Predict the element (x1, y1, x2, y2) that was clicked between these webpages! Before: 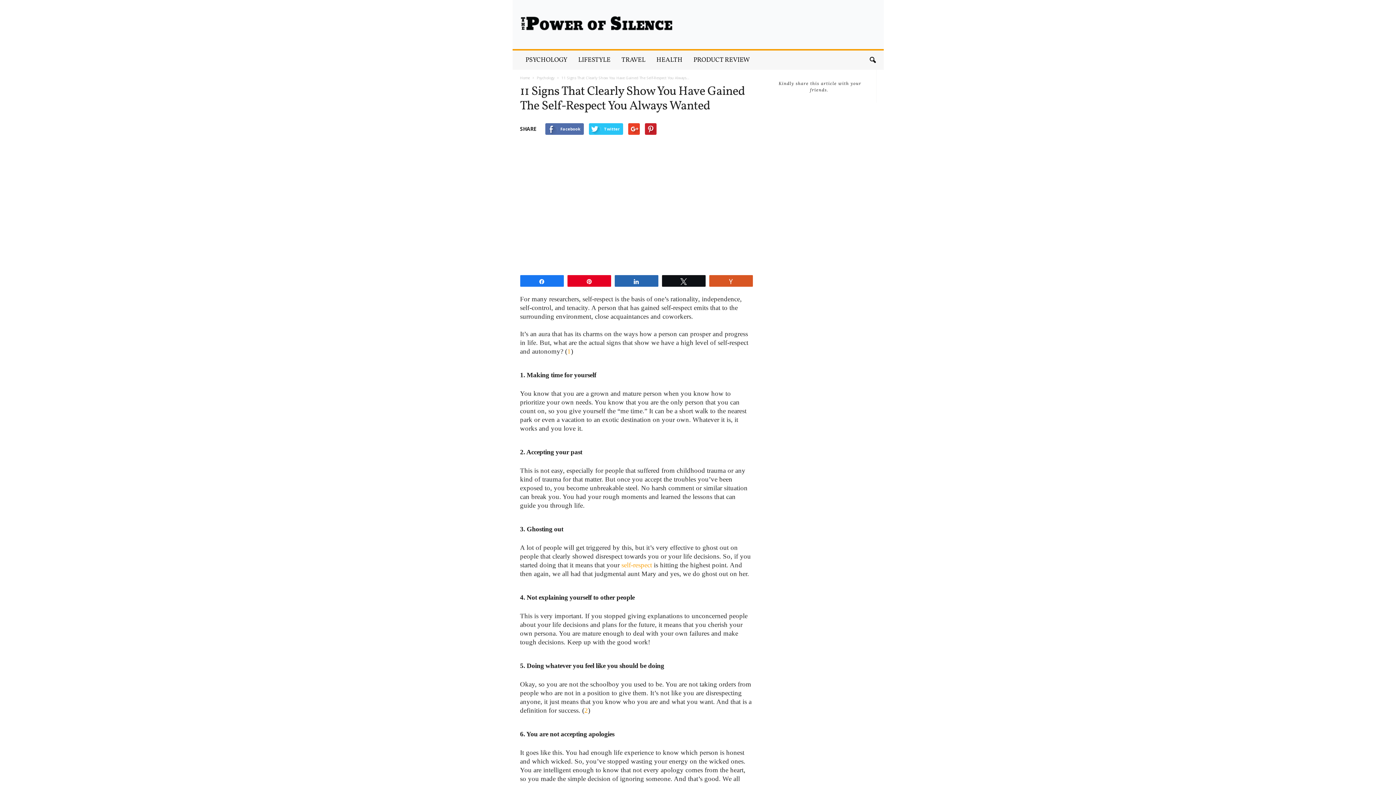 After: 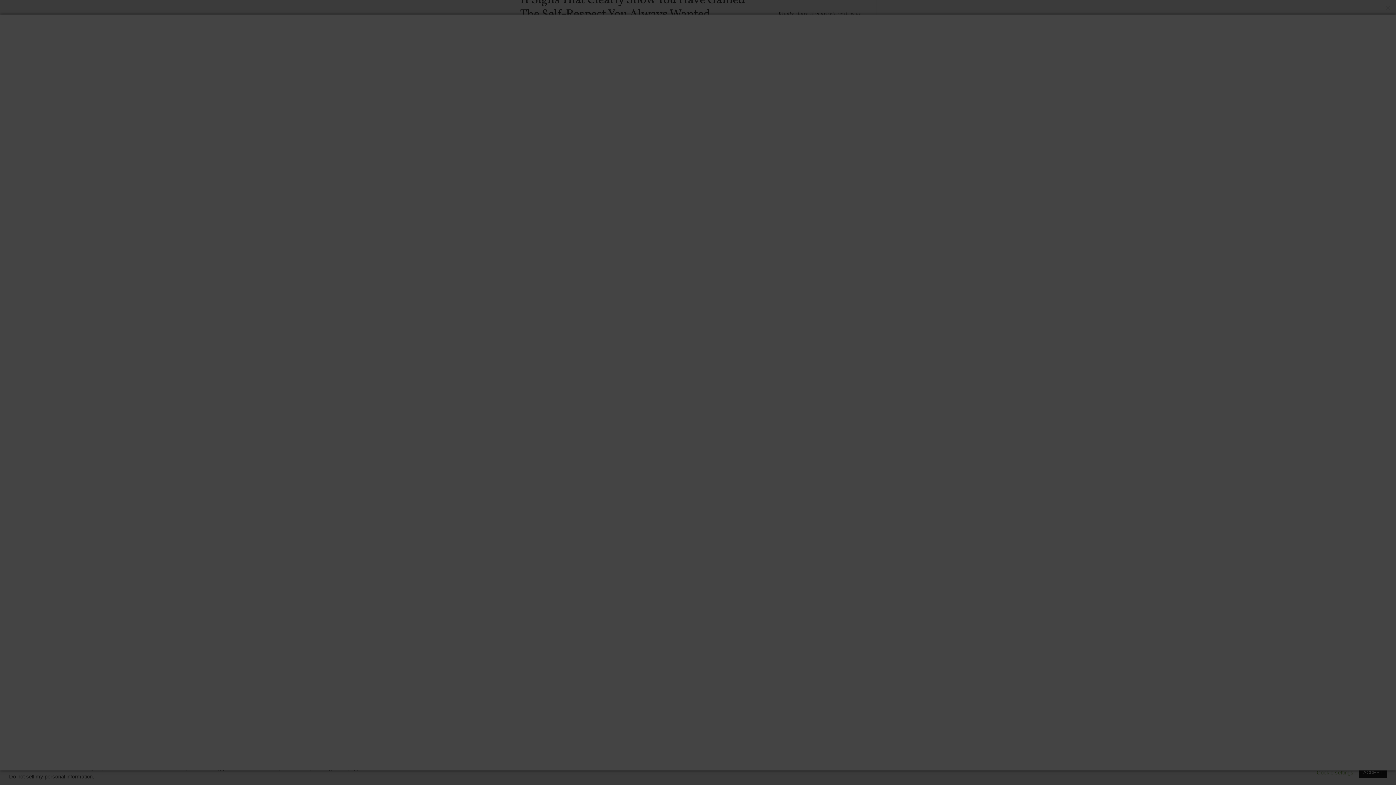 Action: bbox: (520, 146, 752, 267)